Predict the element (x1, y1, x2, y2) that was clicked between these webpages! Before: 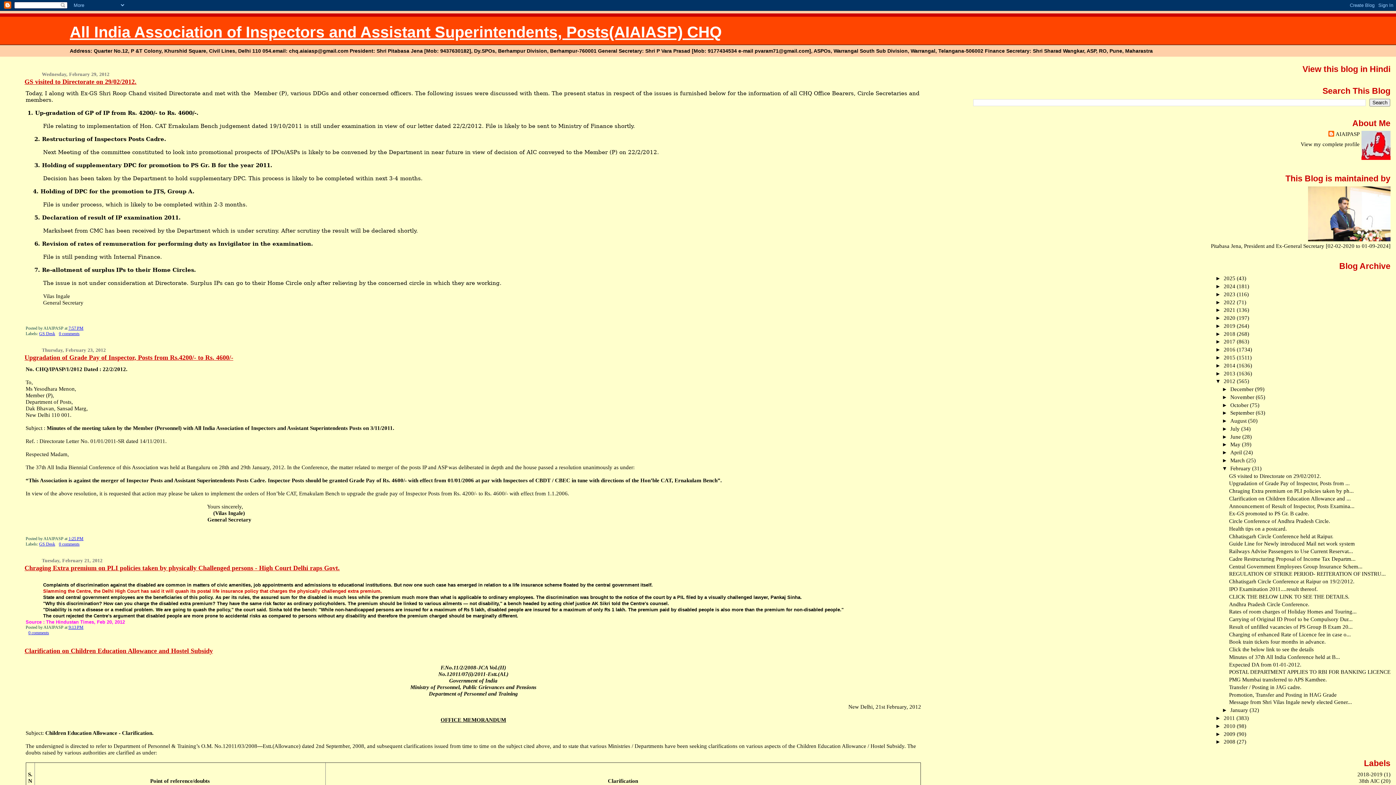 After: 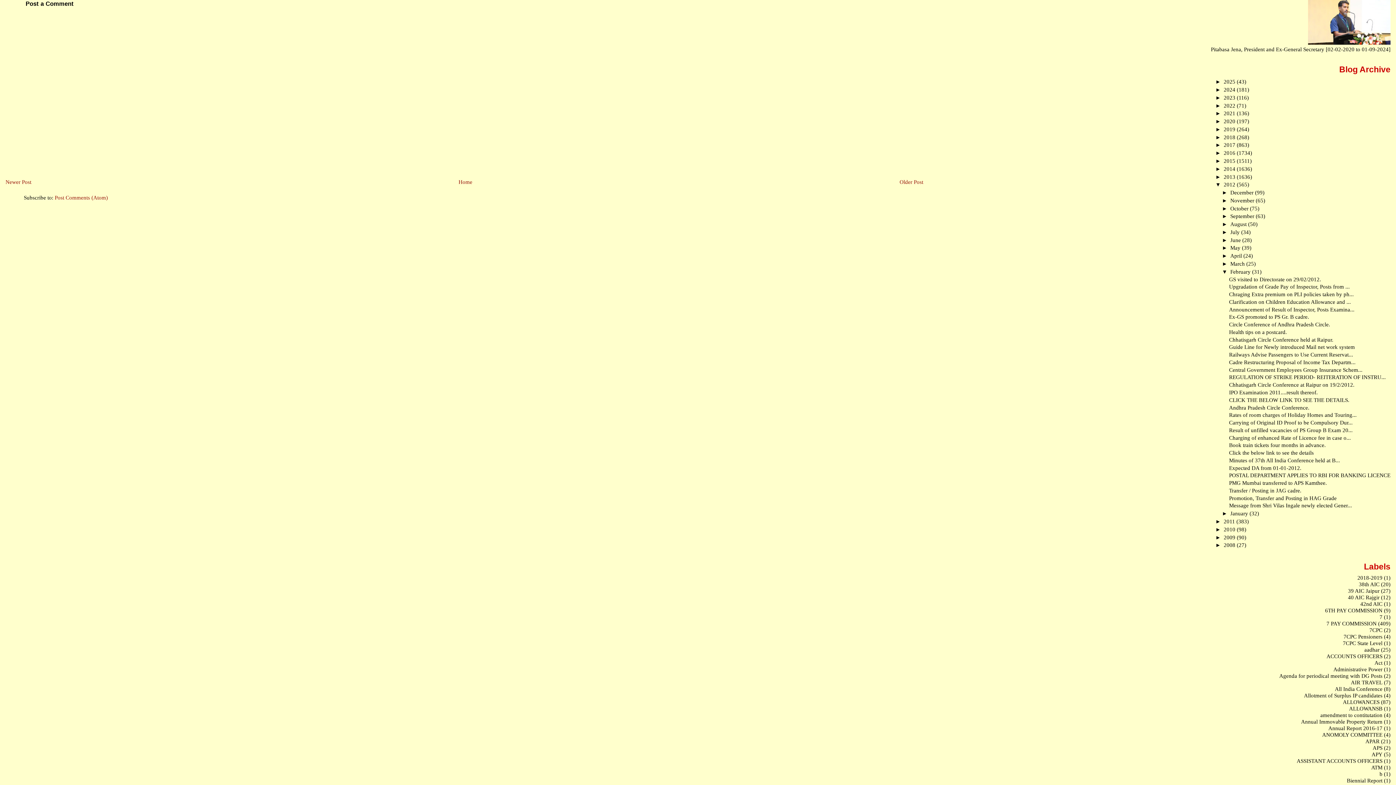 Action: label: 0 comments bbox: (28, 630, 49, 635)